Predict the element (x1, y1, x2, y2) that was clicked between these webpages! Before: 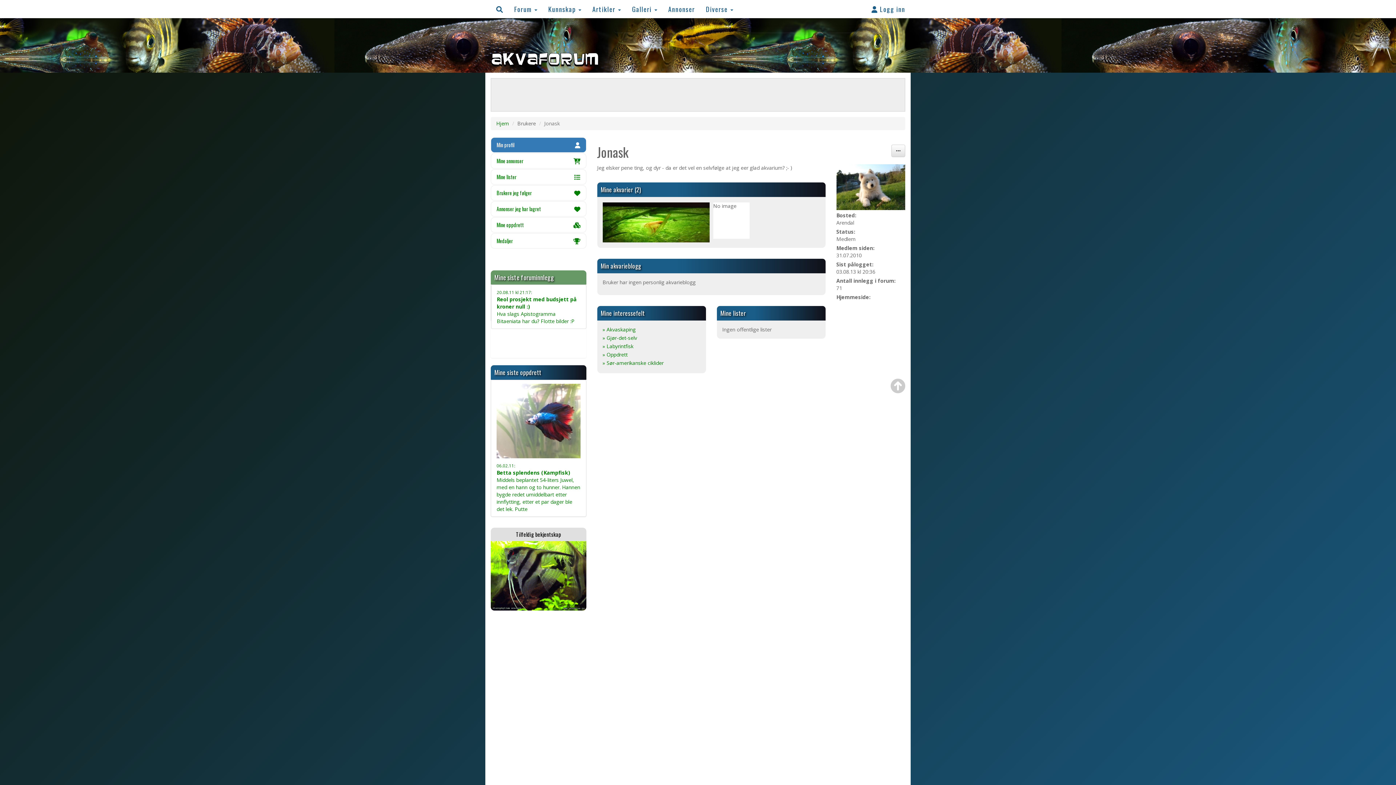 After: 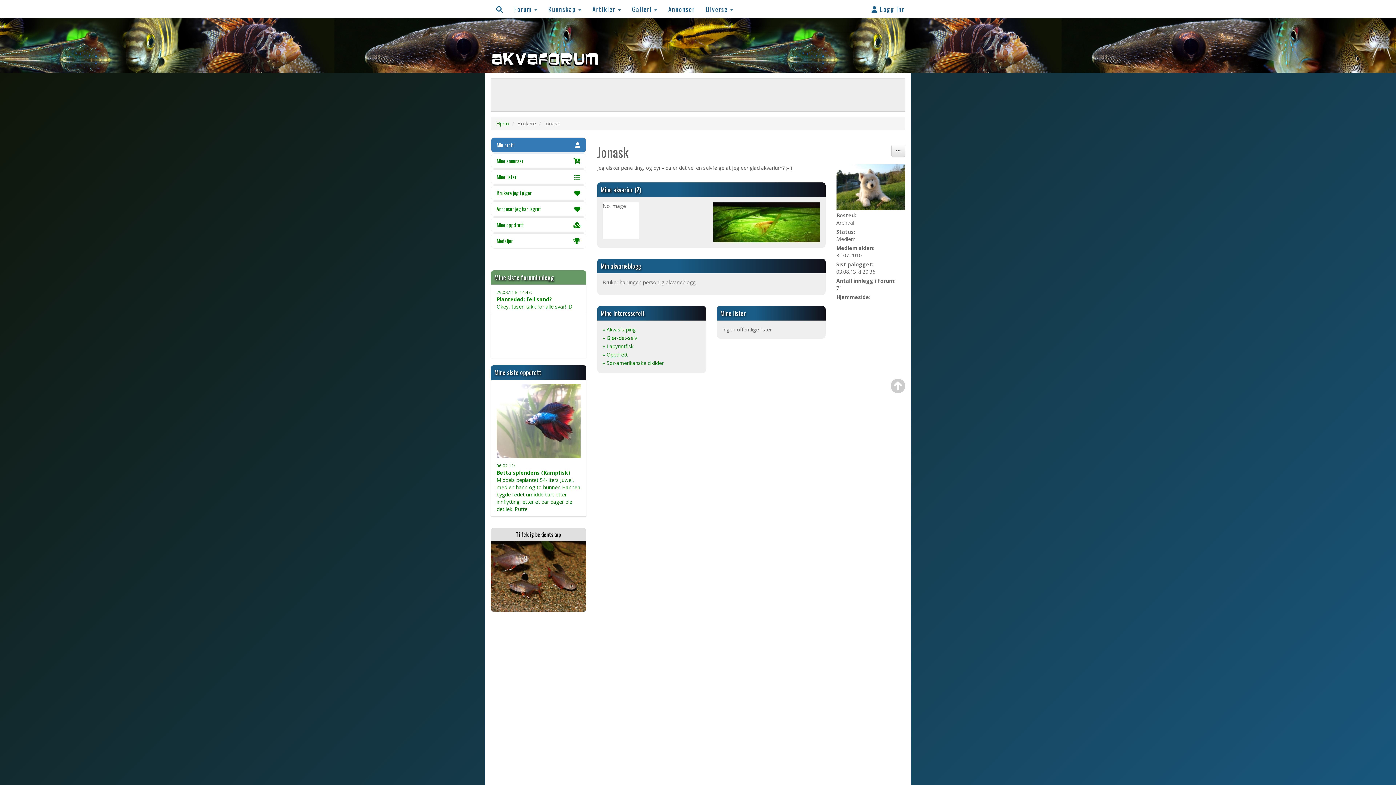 Action: bbox: (490, 137, 586, 152) label: Min profil